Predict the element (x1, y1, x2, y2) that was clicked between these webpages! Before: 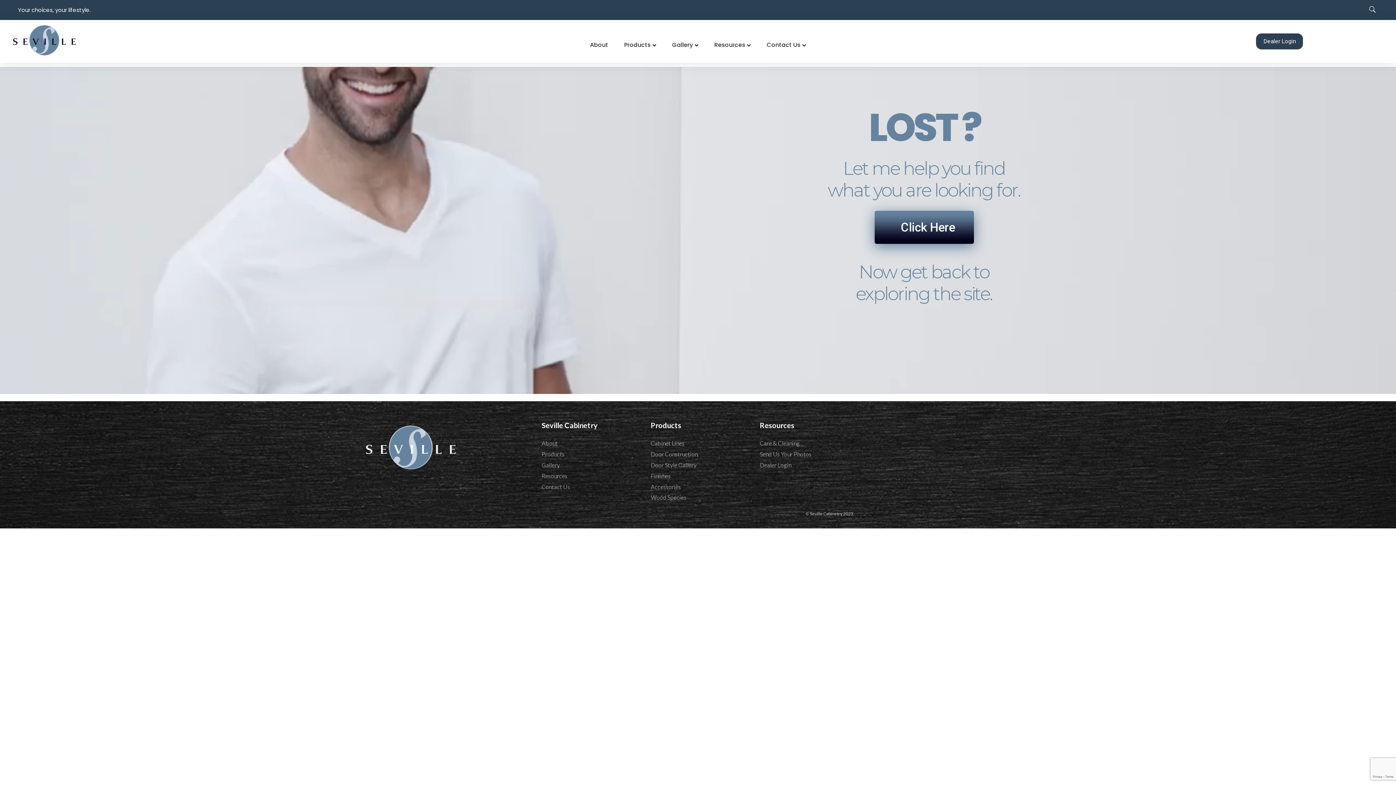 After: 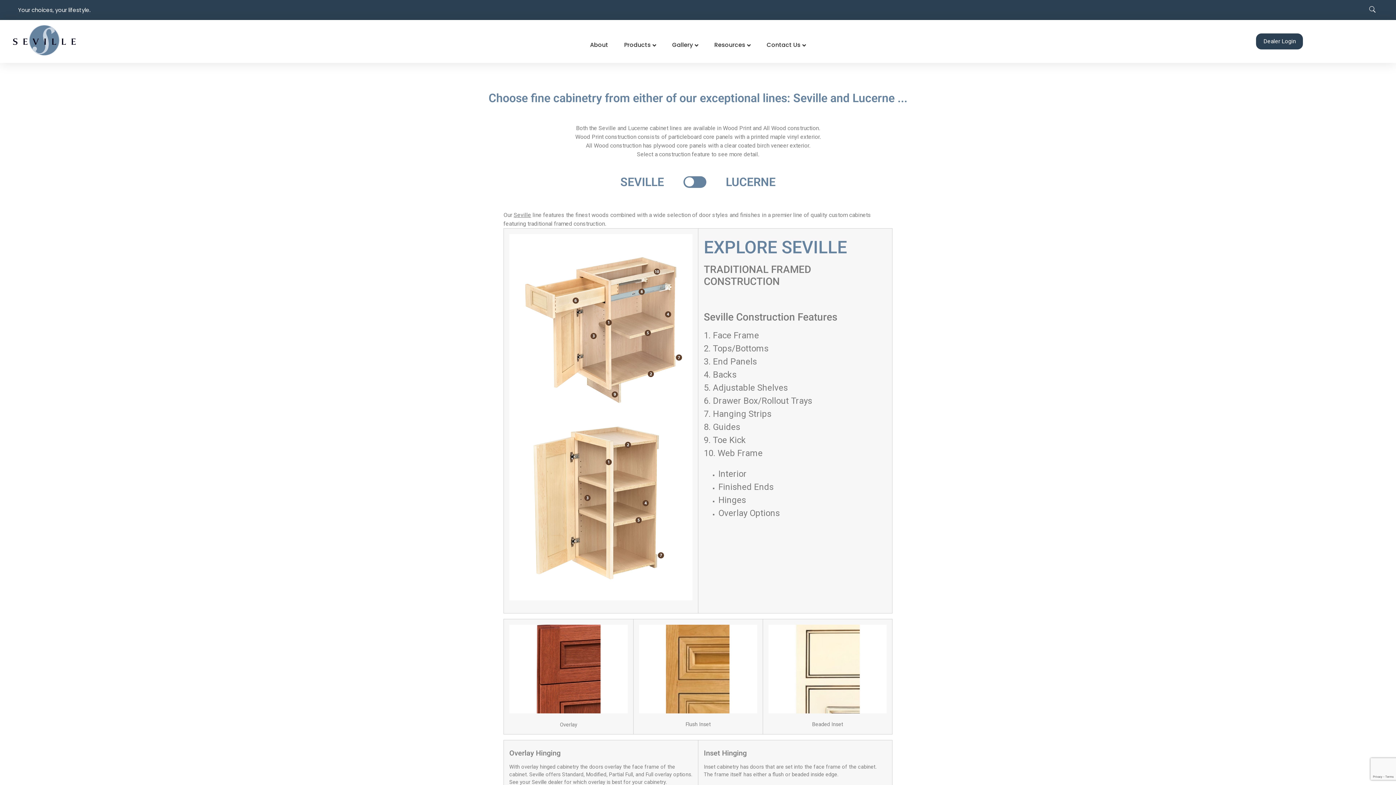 Action: label: Cabinet Lines bbox: (650, 443, 745, 452)